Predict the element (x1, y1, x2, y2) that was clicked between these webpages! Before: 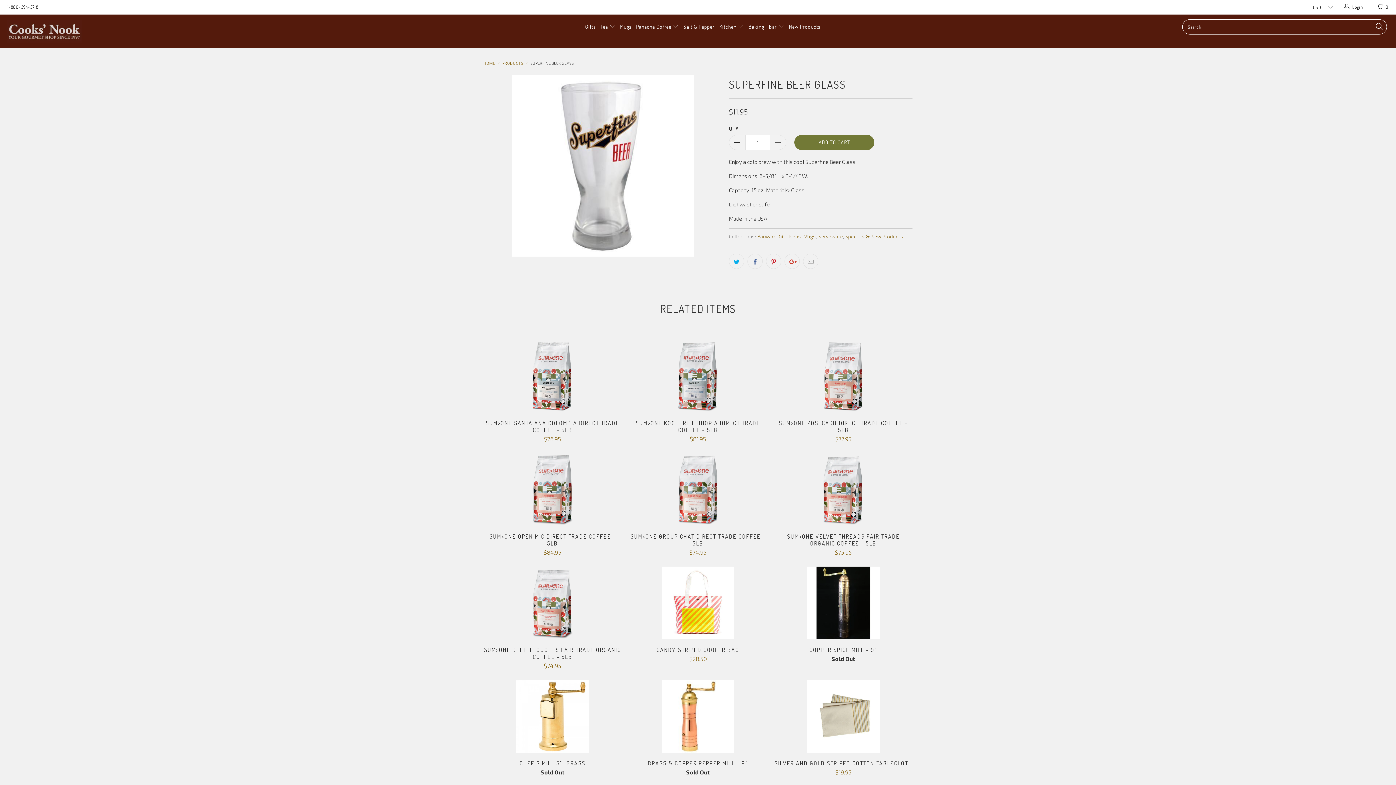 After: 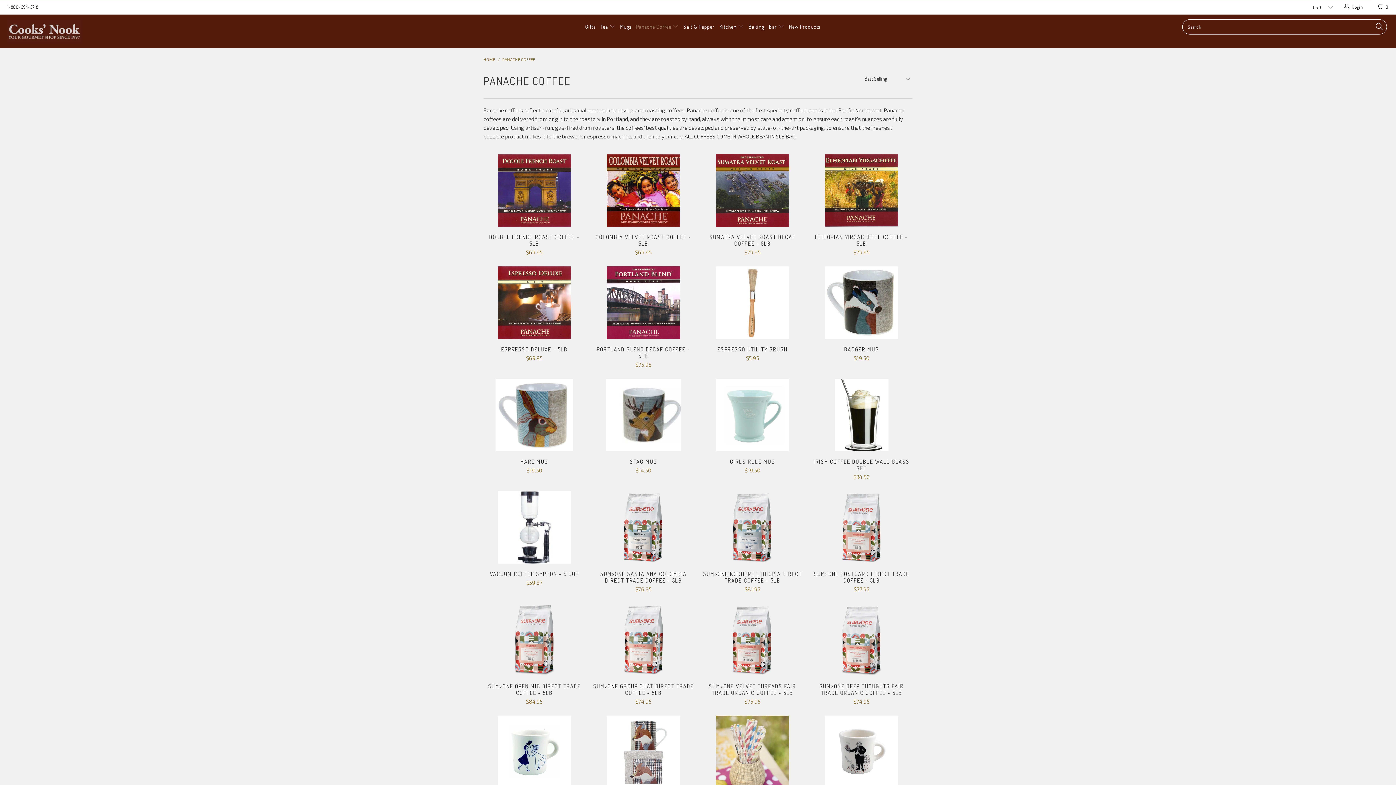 Action: label: Panache Coffee  bbox: (636, 18, 678, 36)